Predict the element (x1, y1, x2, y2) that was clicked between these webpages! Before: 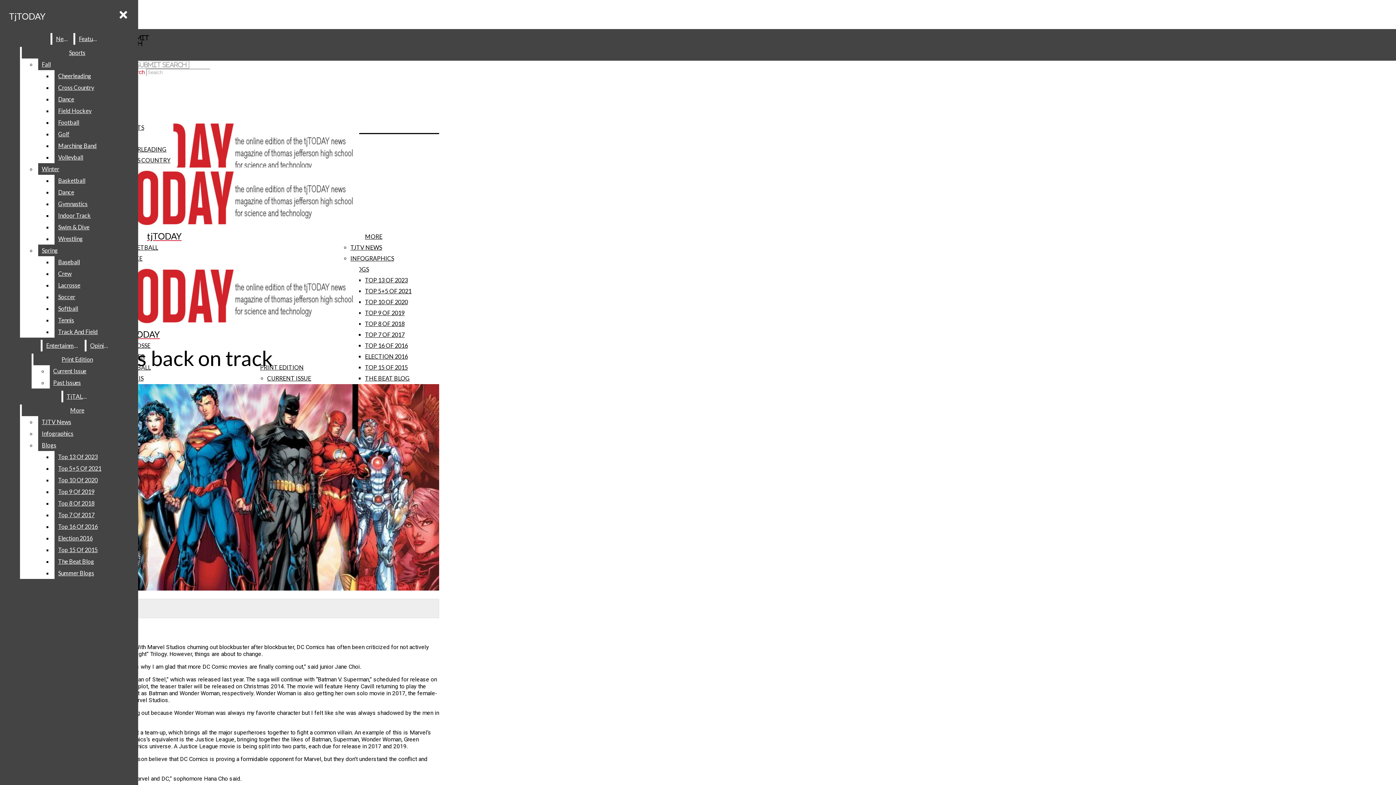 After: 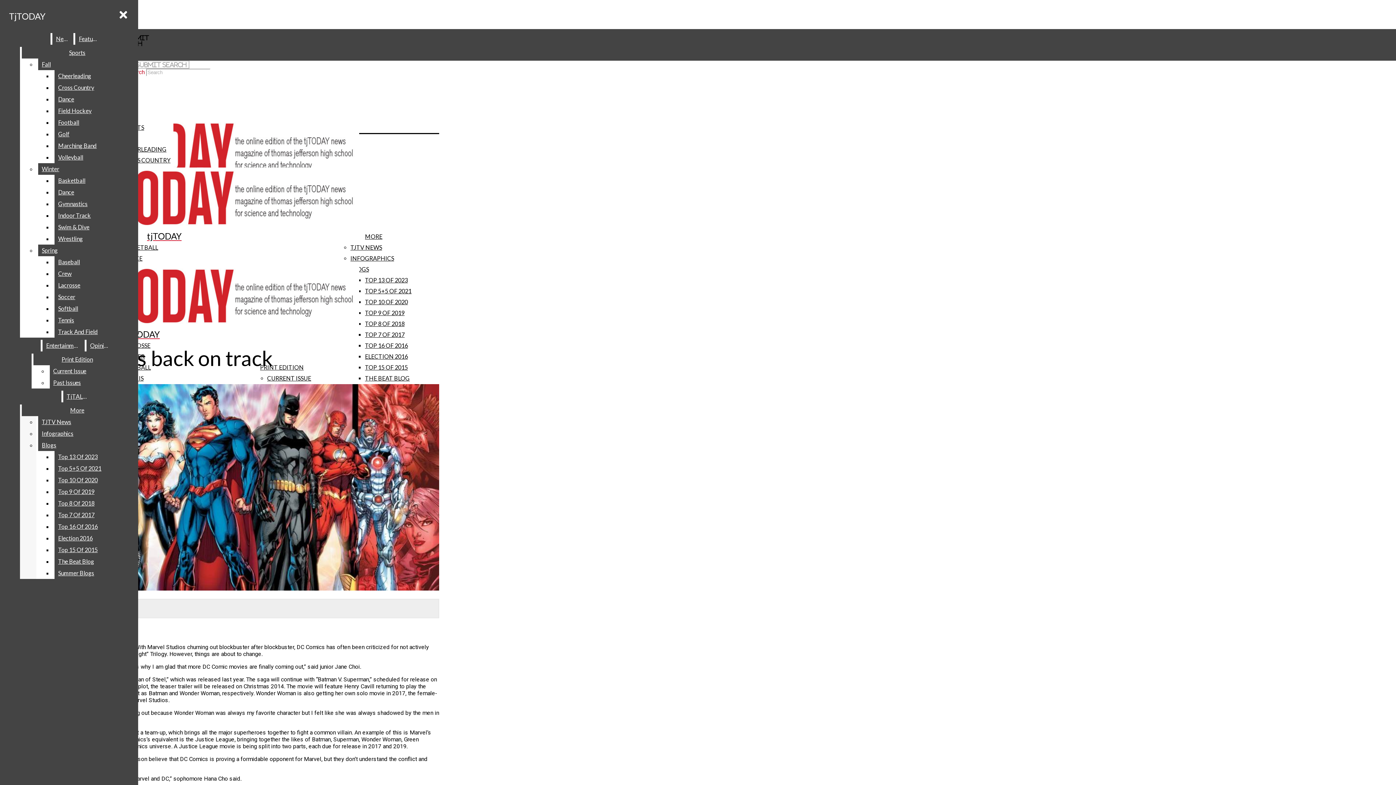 Action: label: The Beat Blog bbox: (54, 556, 132, 567)